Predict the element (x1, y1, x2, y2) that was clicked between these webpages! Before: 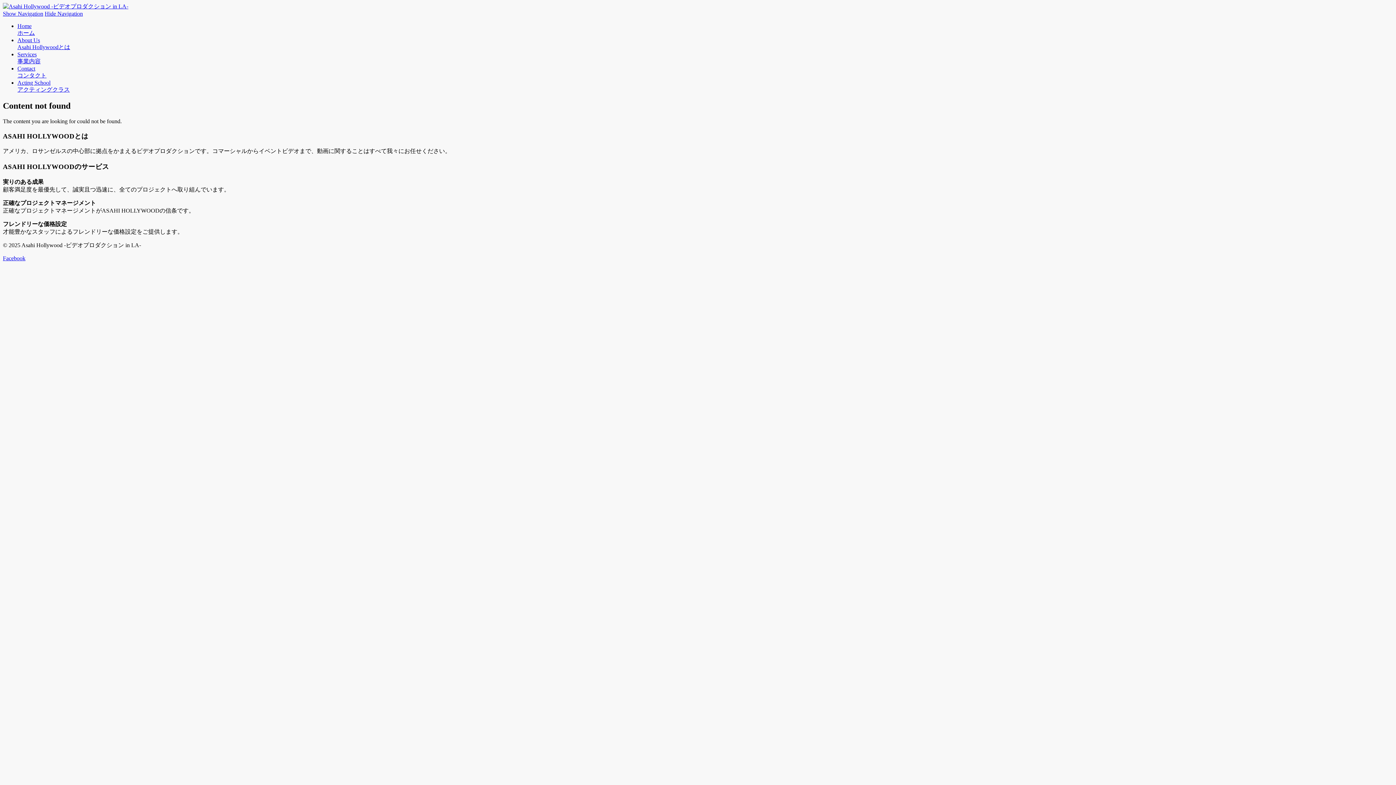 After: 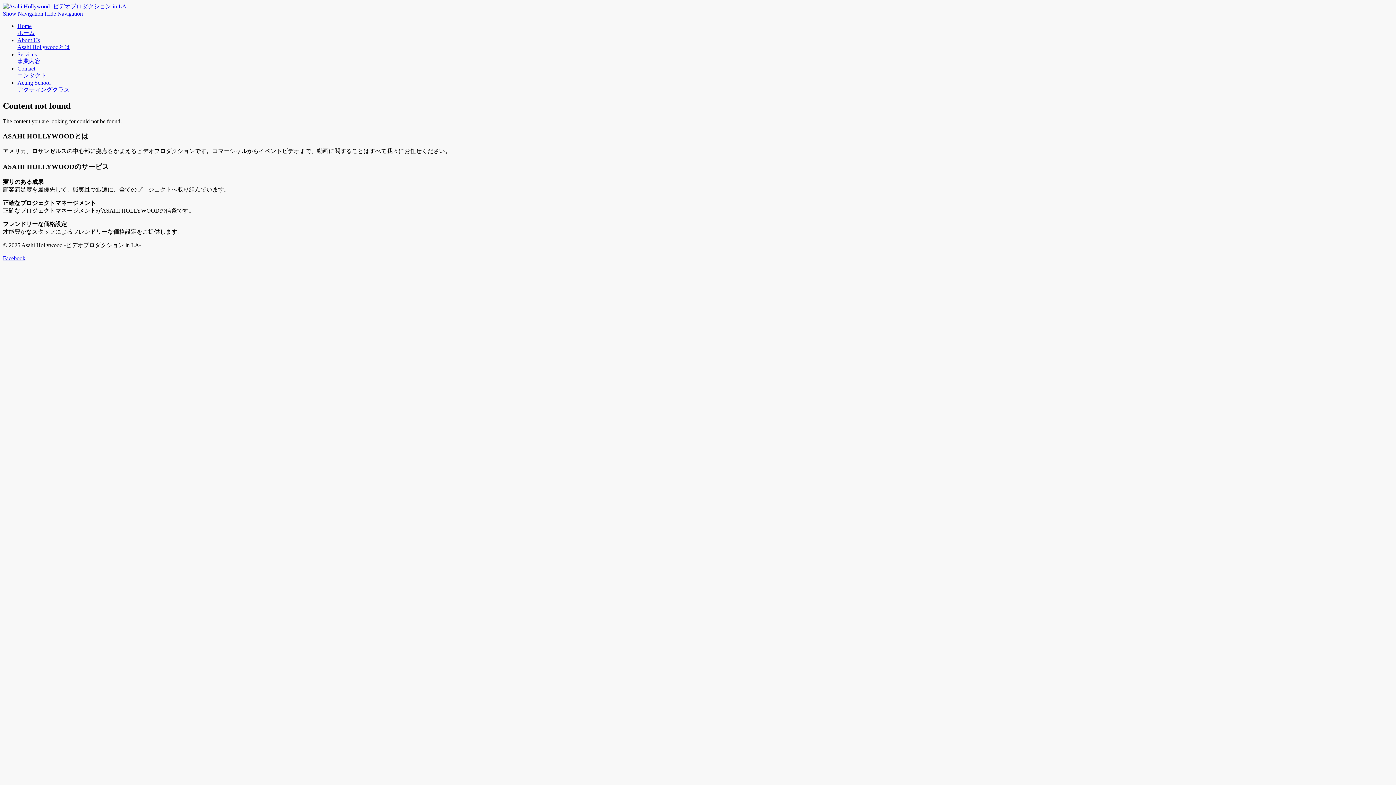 Action: label: Show Navigation bbox: (2, 10, 43, 16)